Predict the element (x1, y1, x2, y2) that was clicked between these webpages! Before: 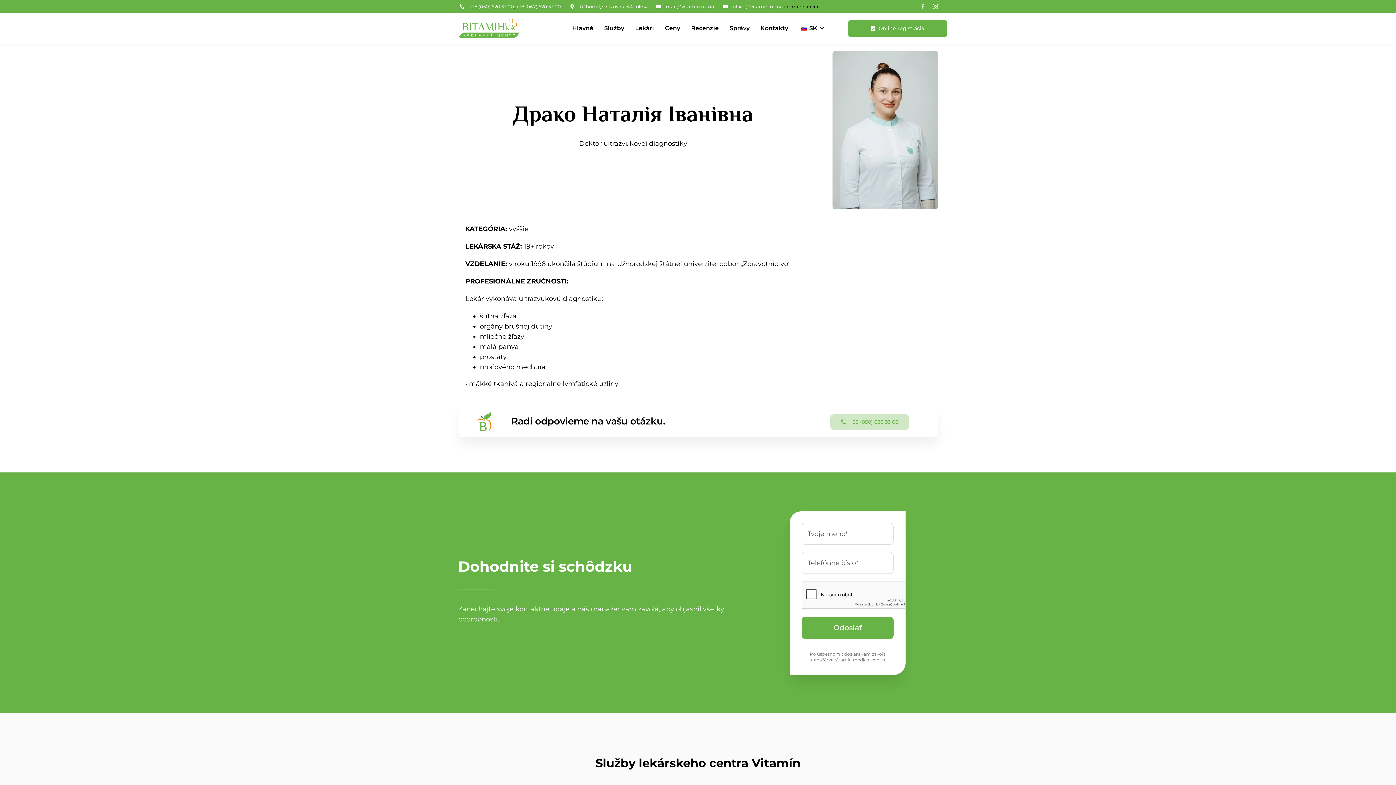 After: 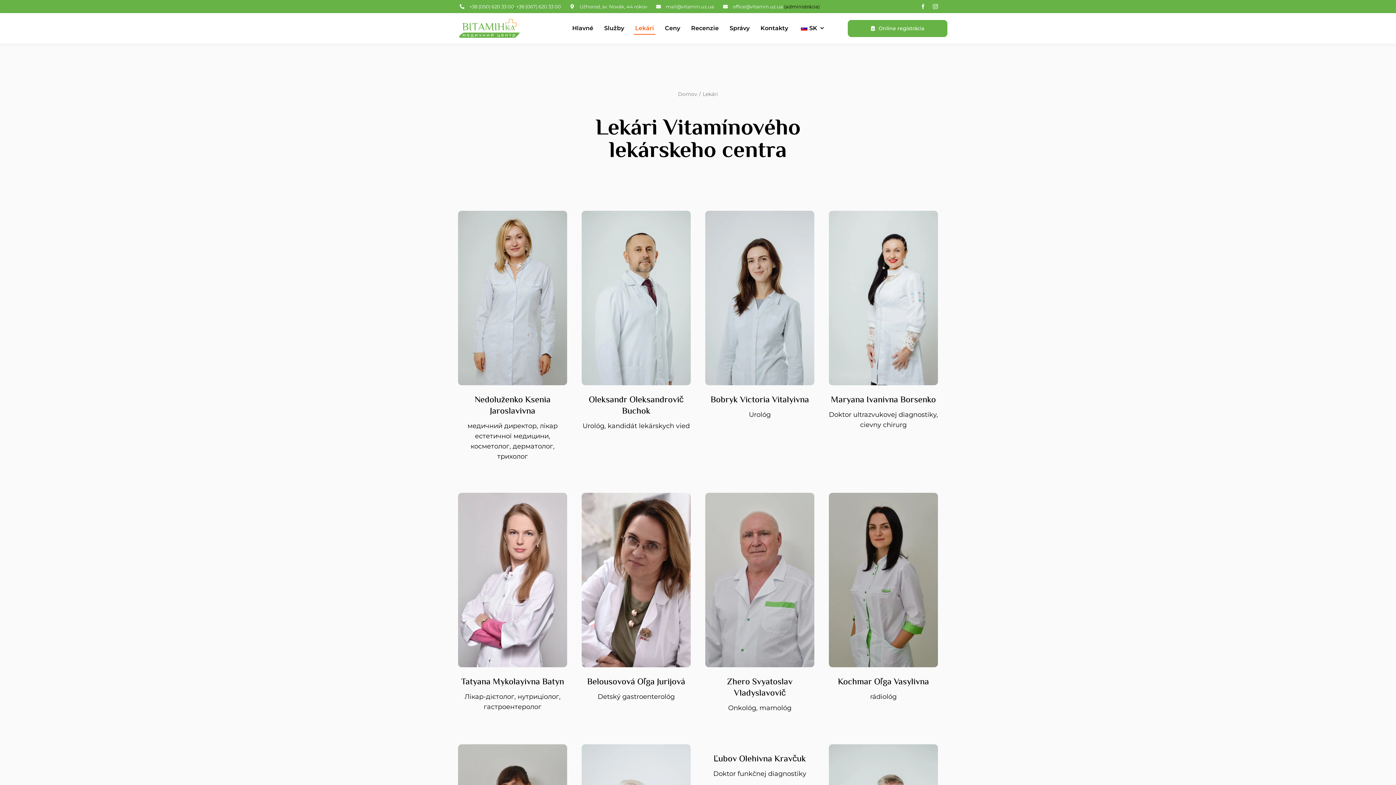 Action: label: Lekári bbox: (633, 22, 655, 34)